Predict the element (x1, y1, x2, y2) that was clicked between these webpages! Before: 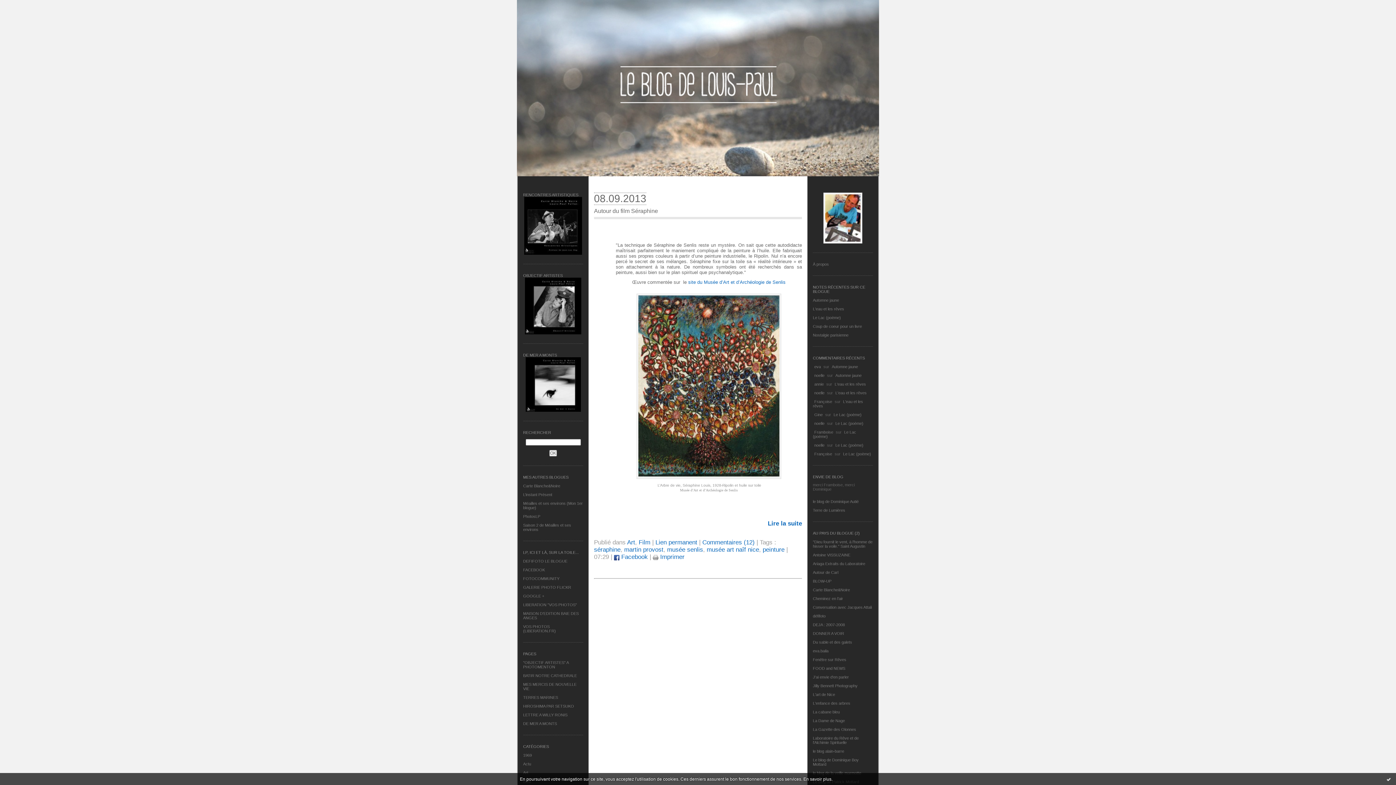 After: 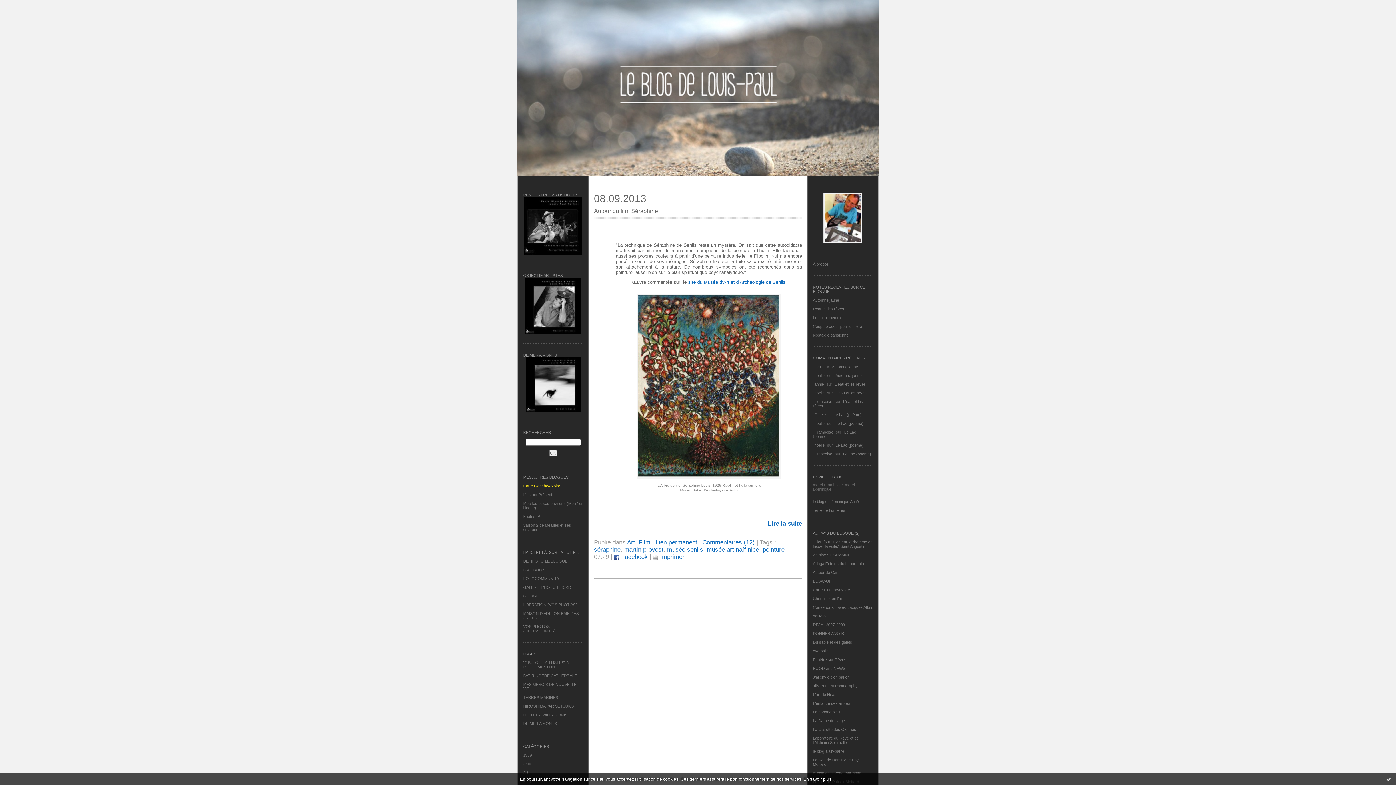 Action: label: Carte Blanche&Noire bbox: (523, 484, 560, 488)